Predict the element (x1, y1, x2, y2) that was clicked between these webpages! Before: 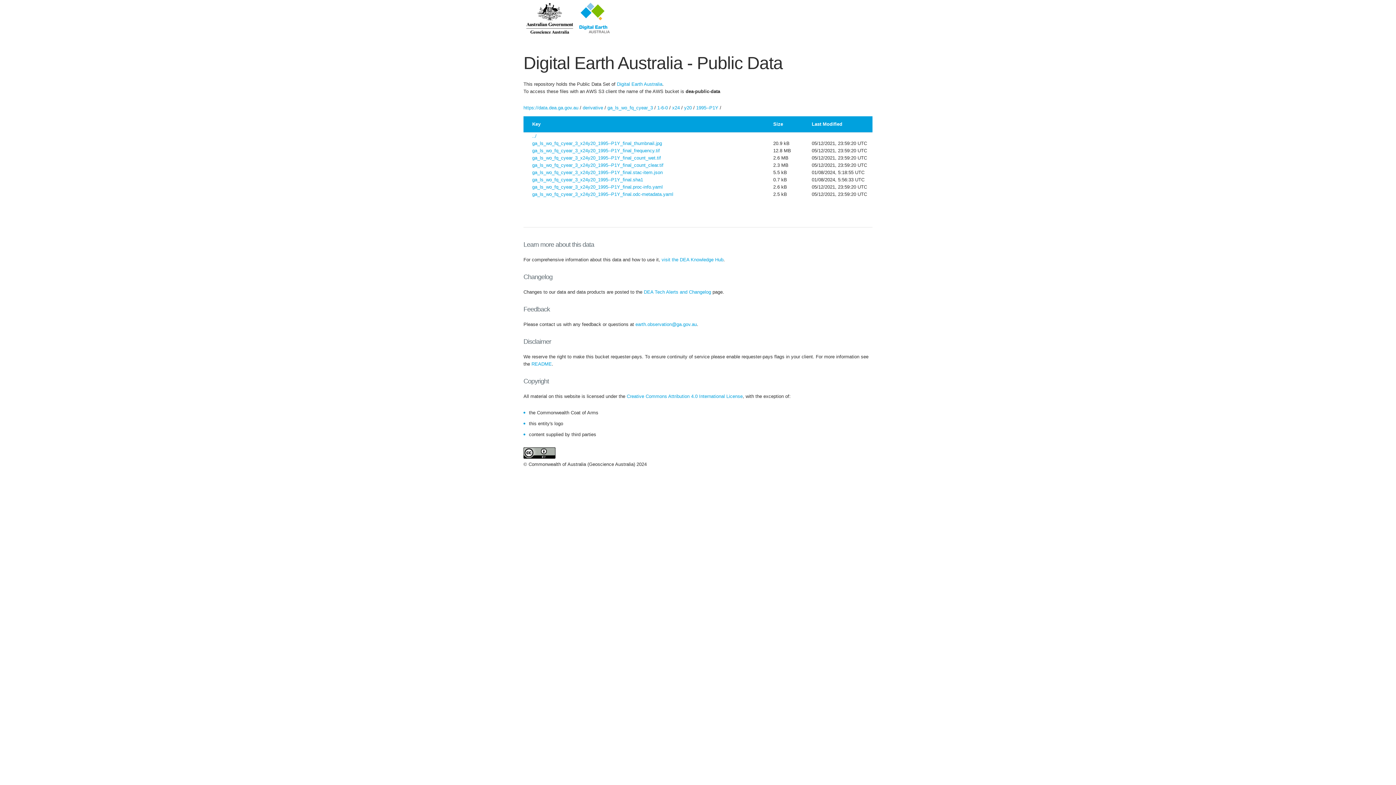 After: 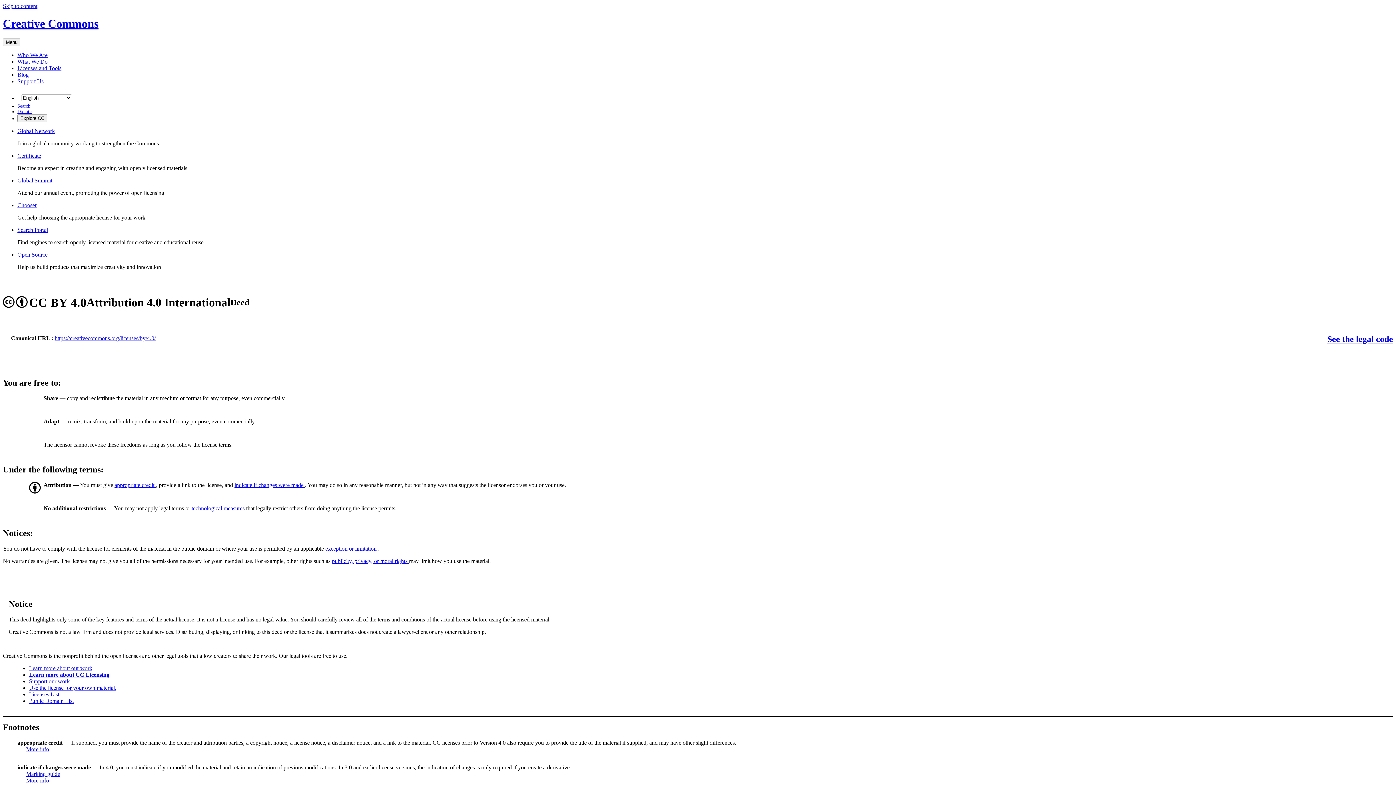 Action: bbox: (523, 454, 555, 460)